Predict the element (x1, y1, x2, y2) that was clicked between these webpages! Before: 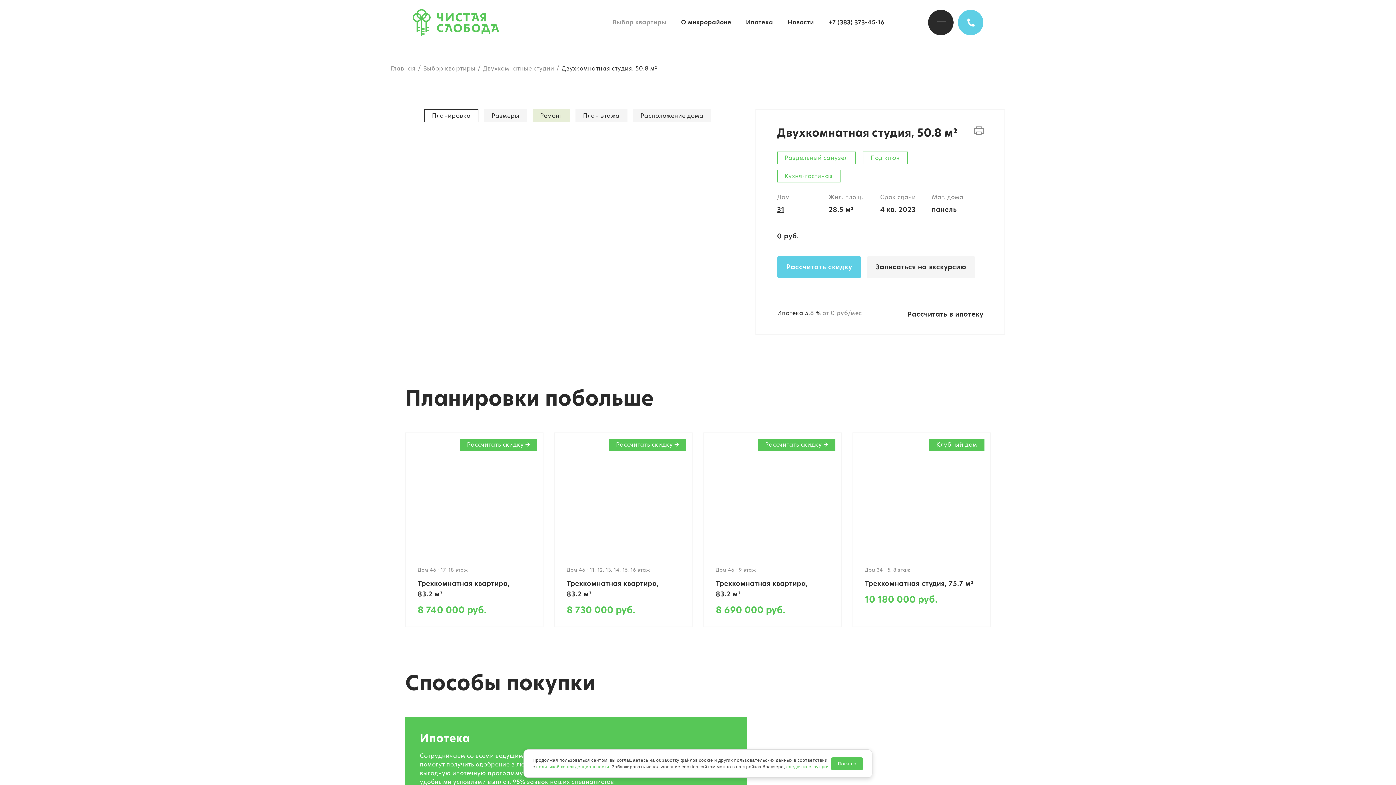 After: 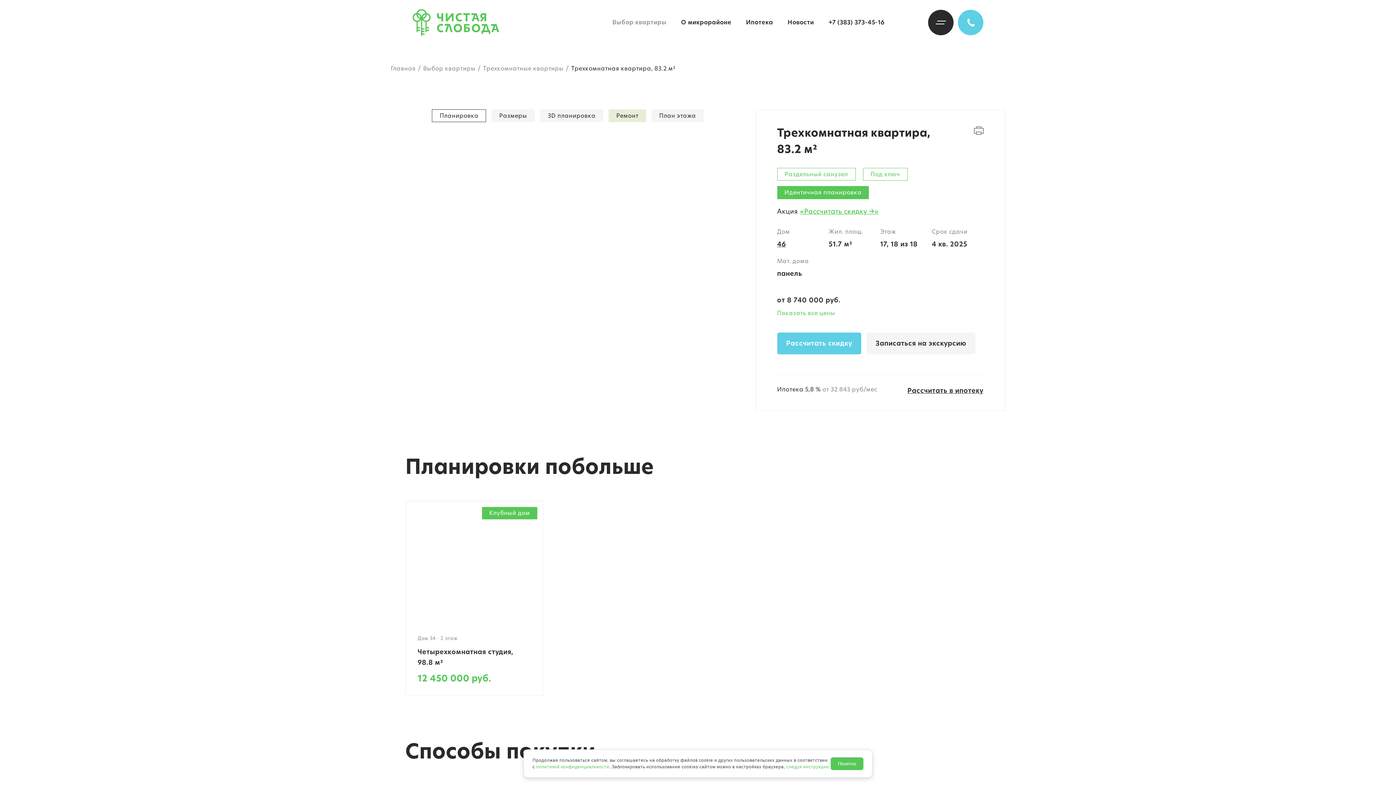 Action: label: Трехкомнатная квартира, 83.2 м² bbox: (417, 579, 510, 598)